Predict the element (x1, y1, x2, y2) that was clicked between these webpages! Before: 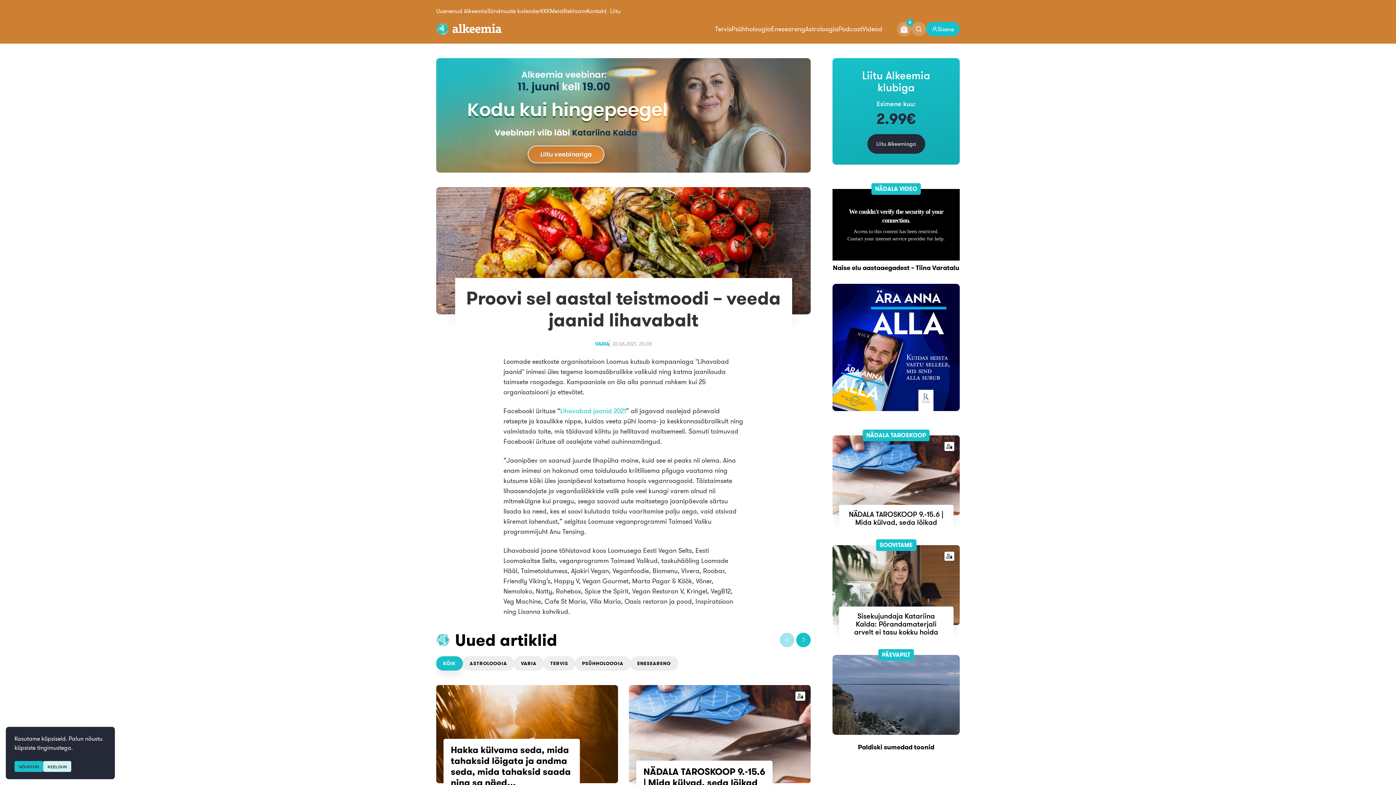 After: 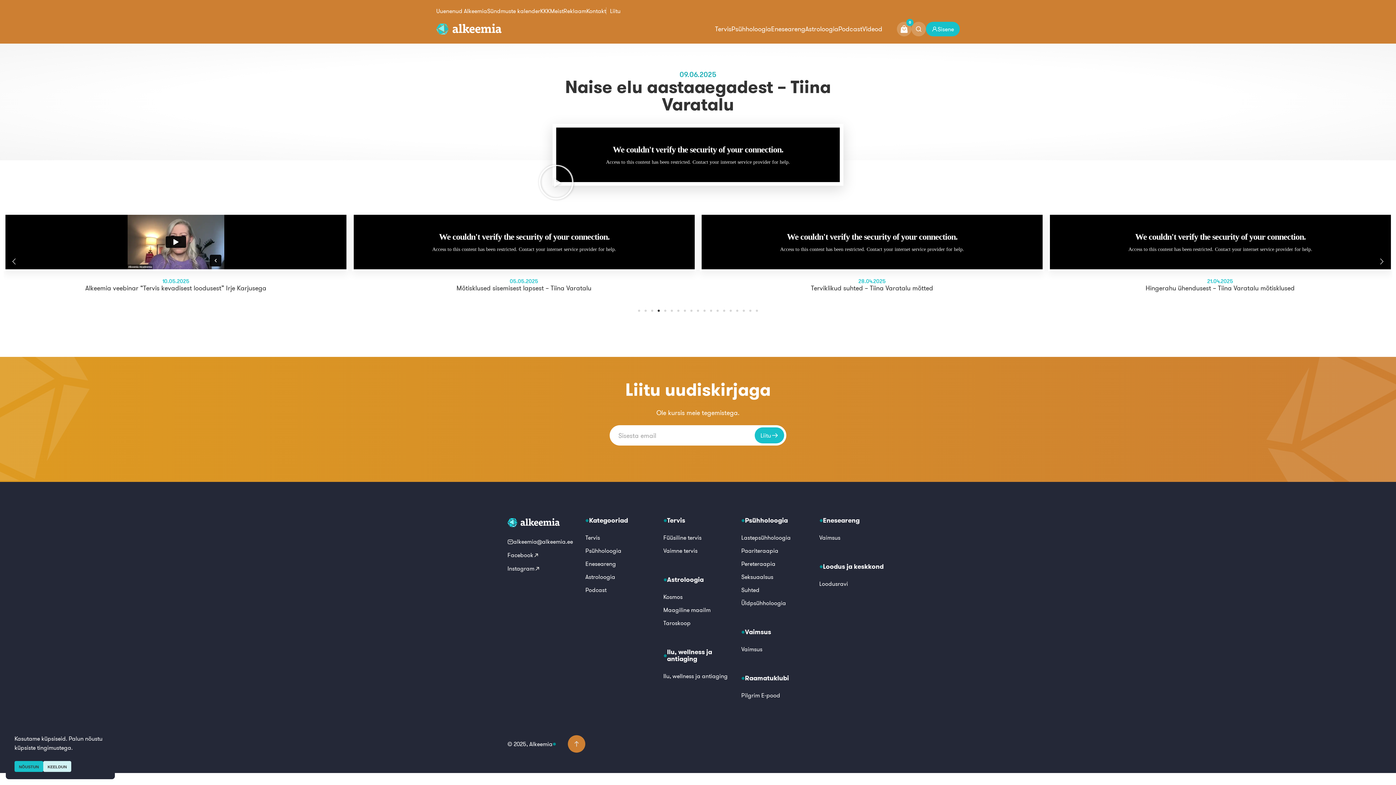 Action: label: Naise elu aastaaegadest – Tiina Varatalu bbox: (833, 263, 959, 271)